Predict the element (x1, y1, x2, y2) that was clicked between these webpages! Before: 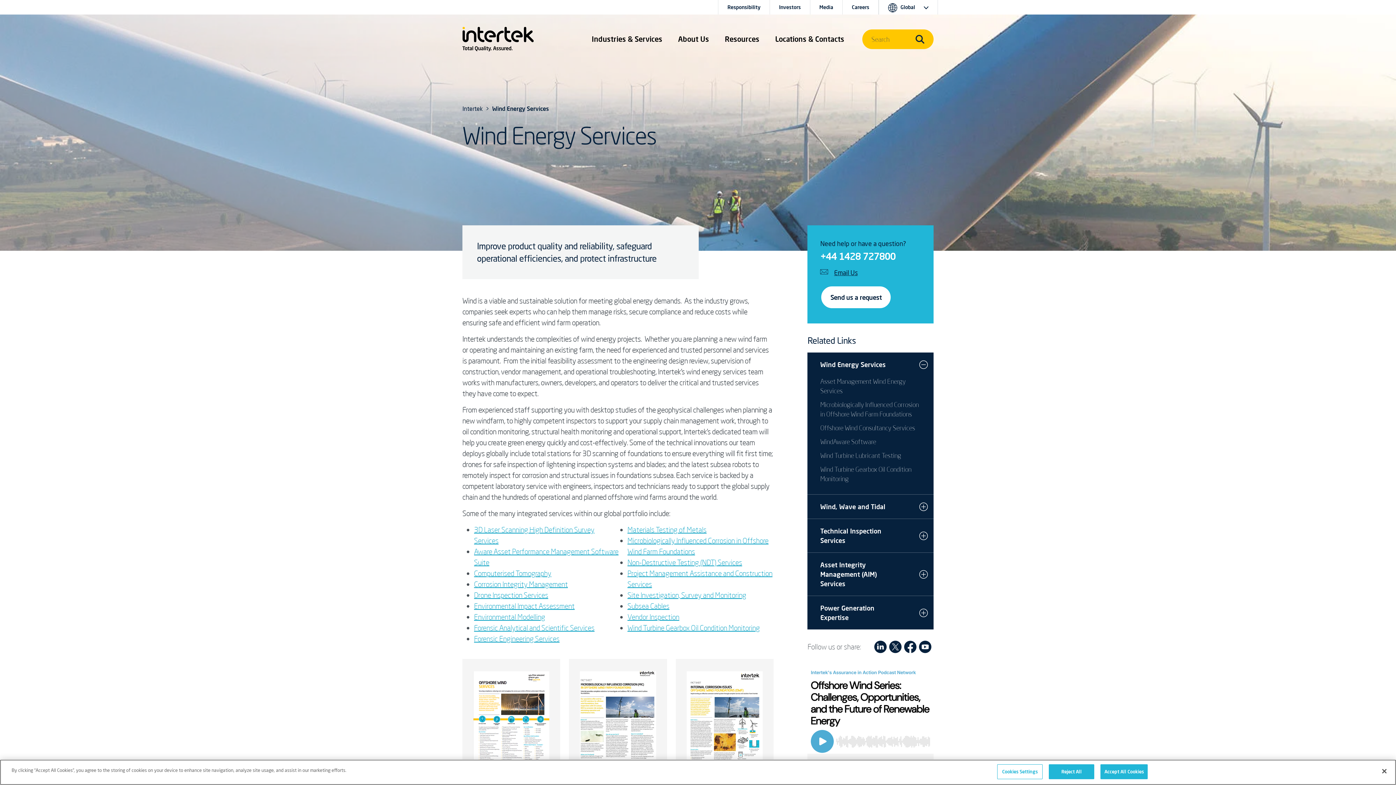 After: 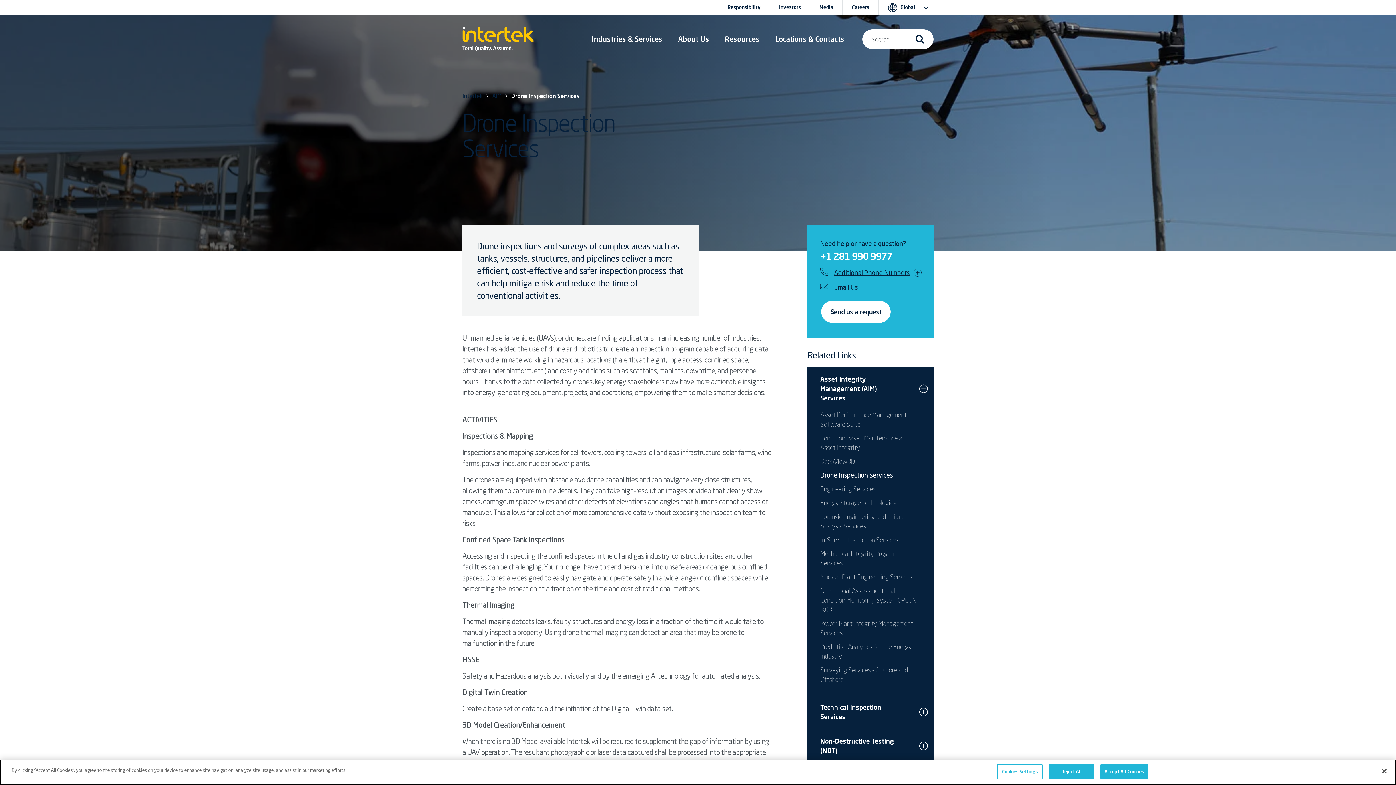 Action: bbox: (474, 590, 548, 600) label: Drone Inspection Services